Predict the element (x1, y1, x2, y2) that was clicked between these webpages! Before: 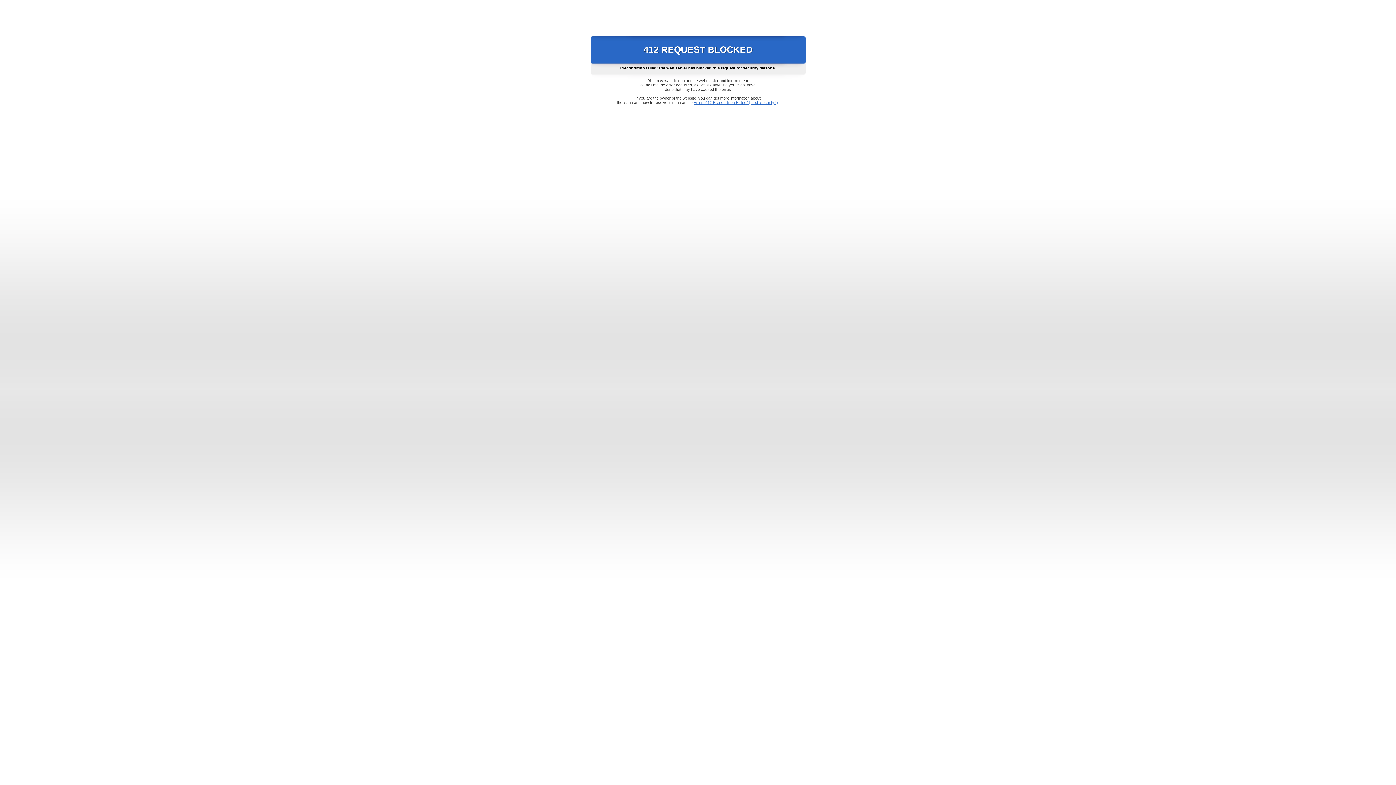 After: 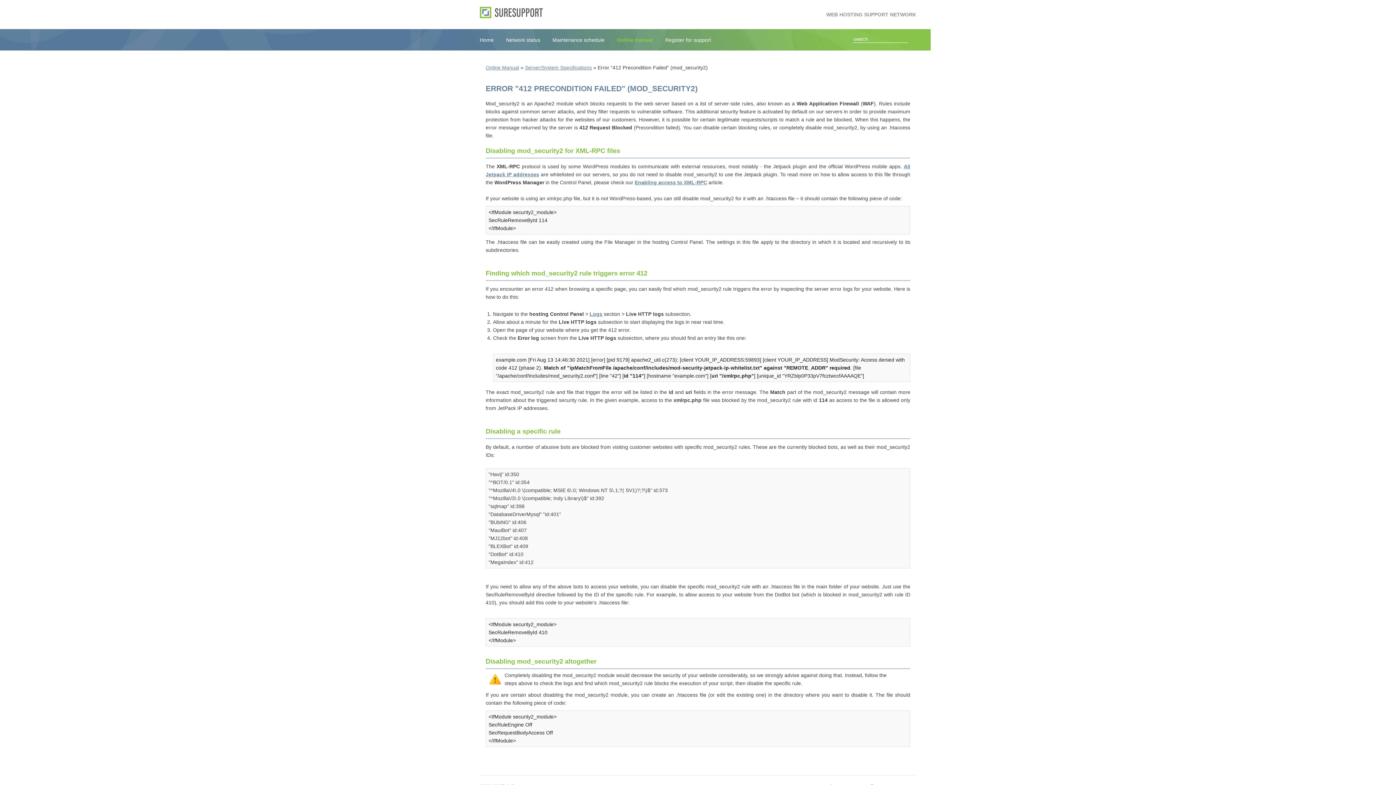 Action: label: Error "412 Precondition Failed" (mod_security2) bbox: (693, 100, 778, 104)